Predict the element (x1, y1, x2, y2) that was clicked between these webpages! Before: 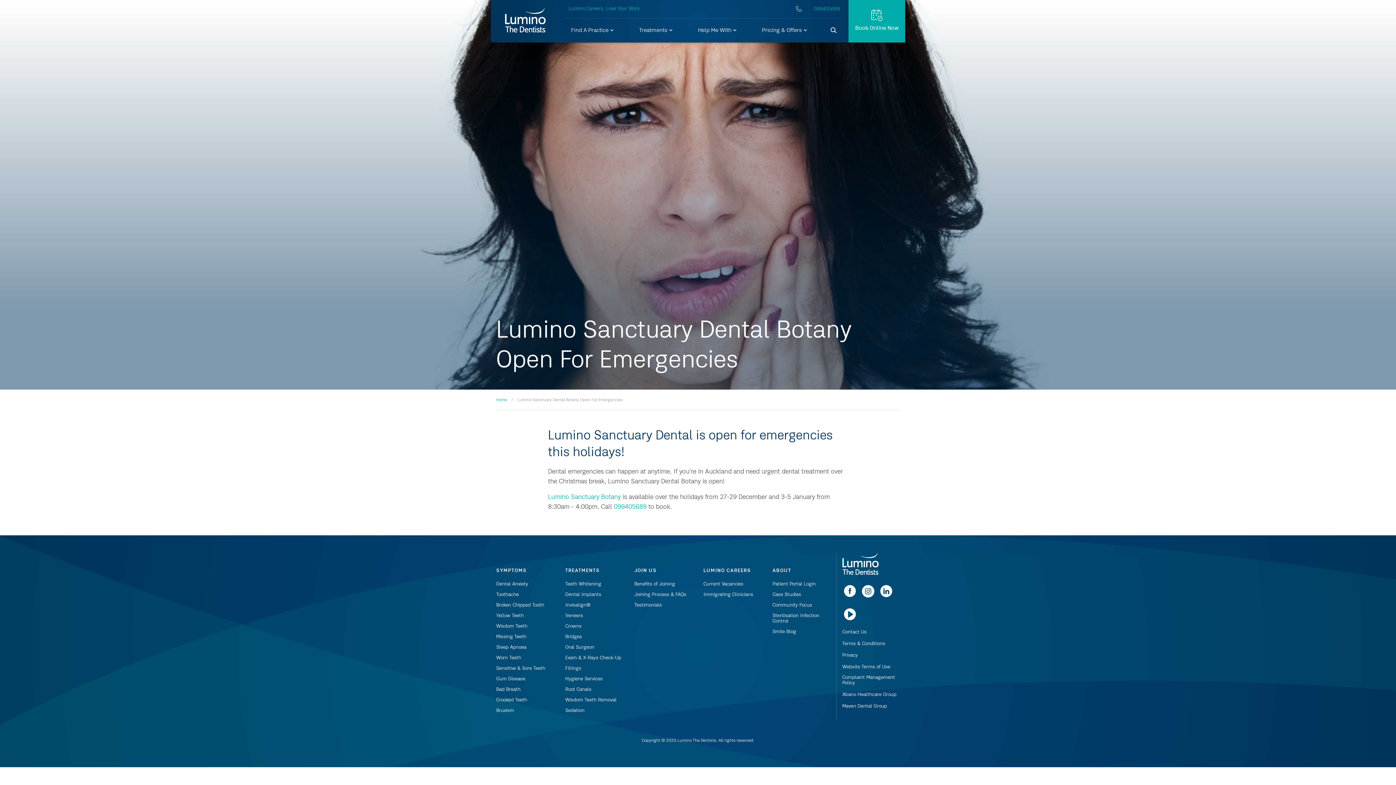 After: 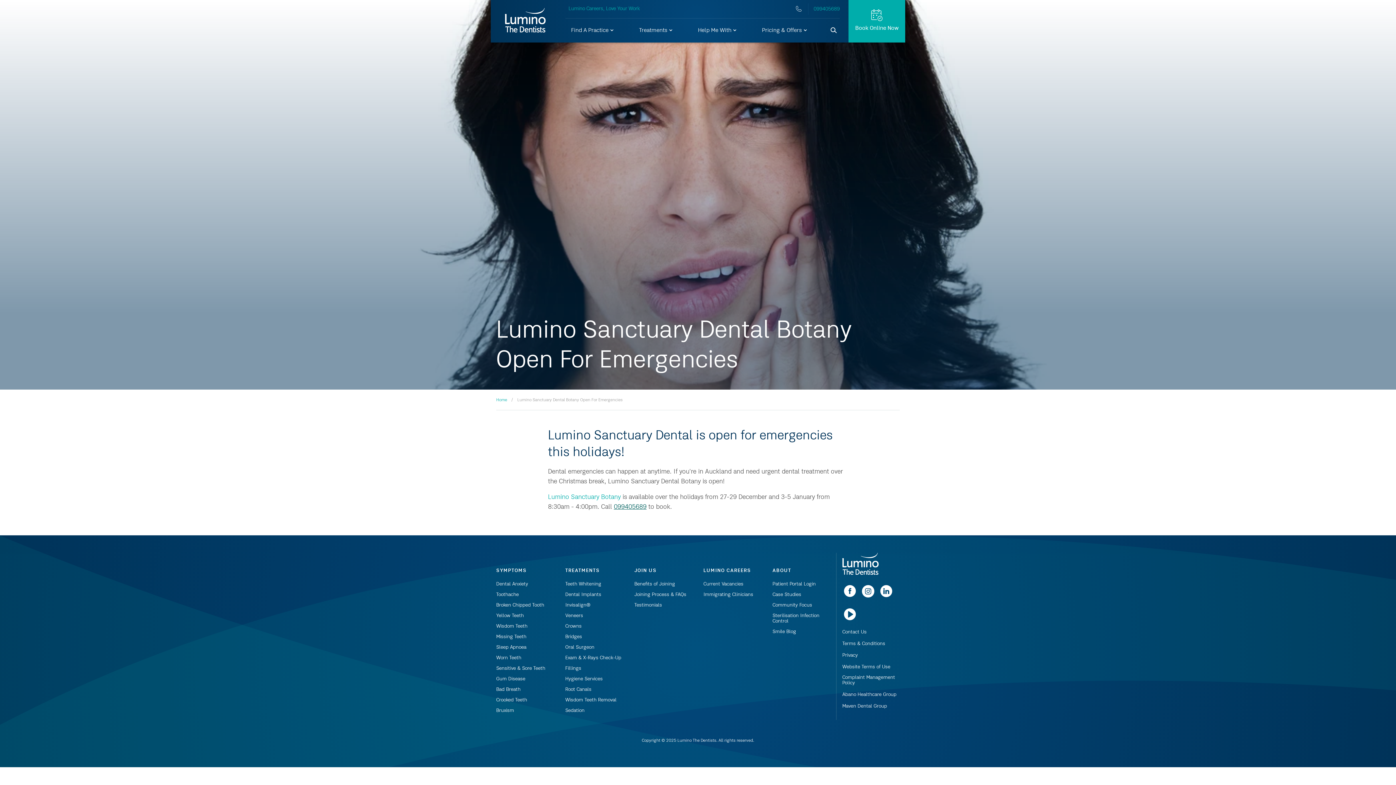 Action: bbox: (614, 504, 646, 510) label: 099405689